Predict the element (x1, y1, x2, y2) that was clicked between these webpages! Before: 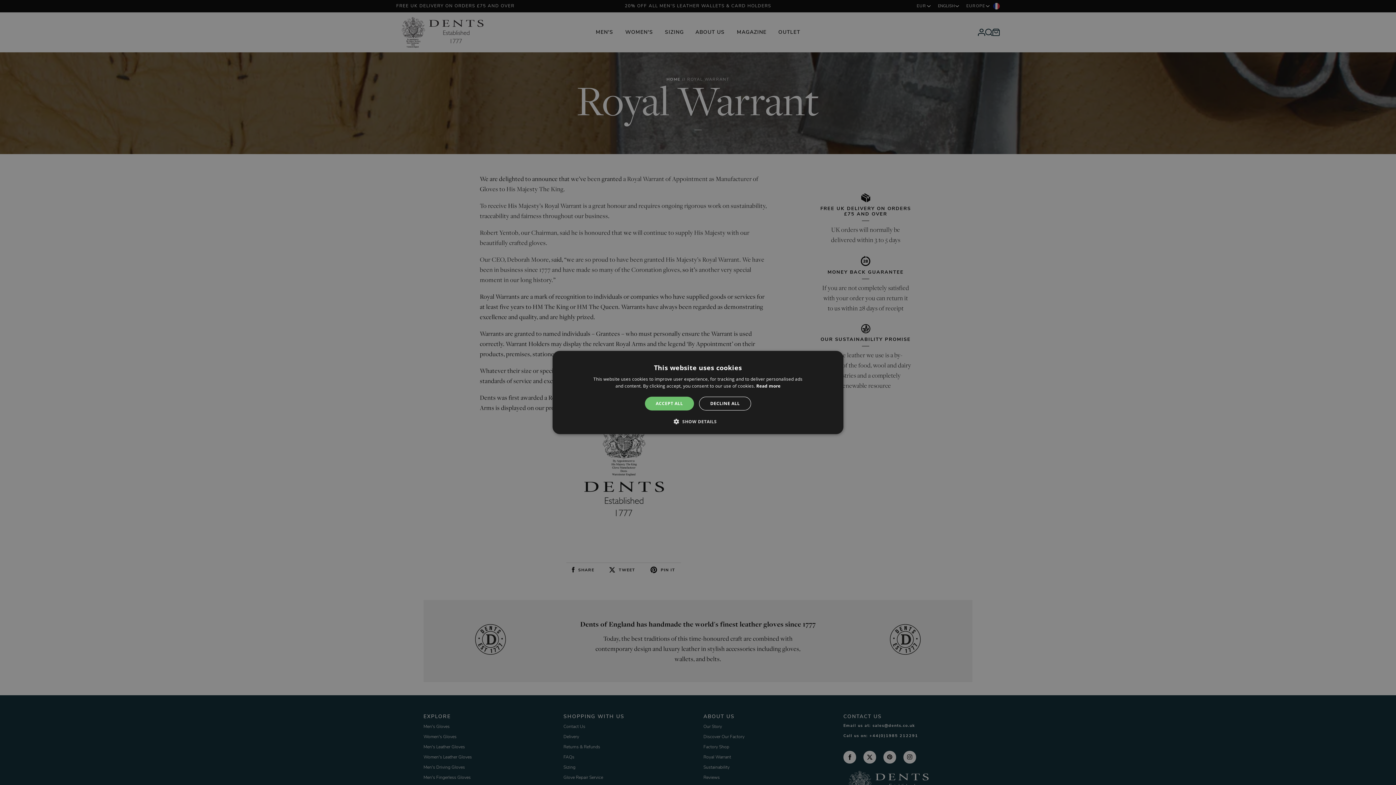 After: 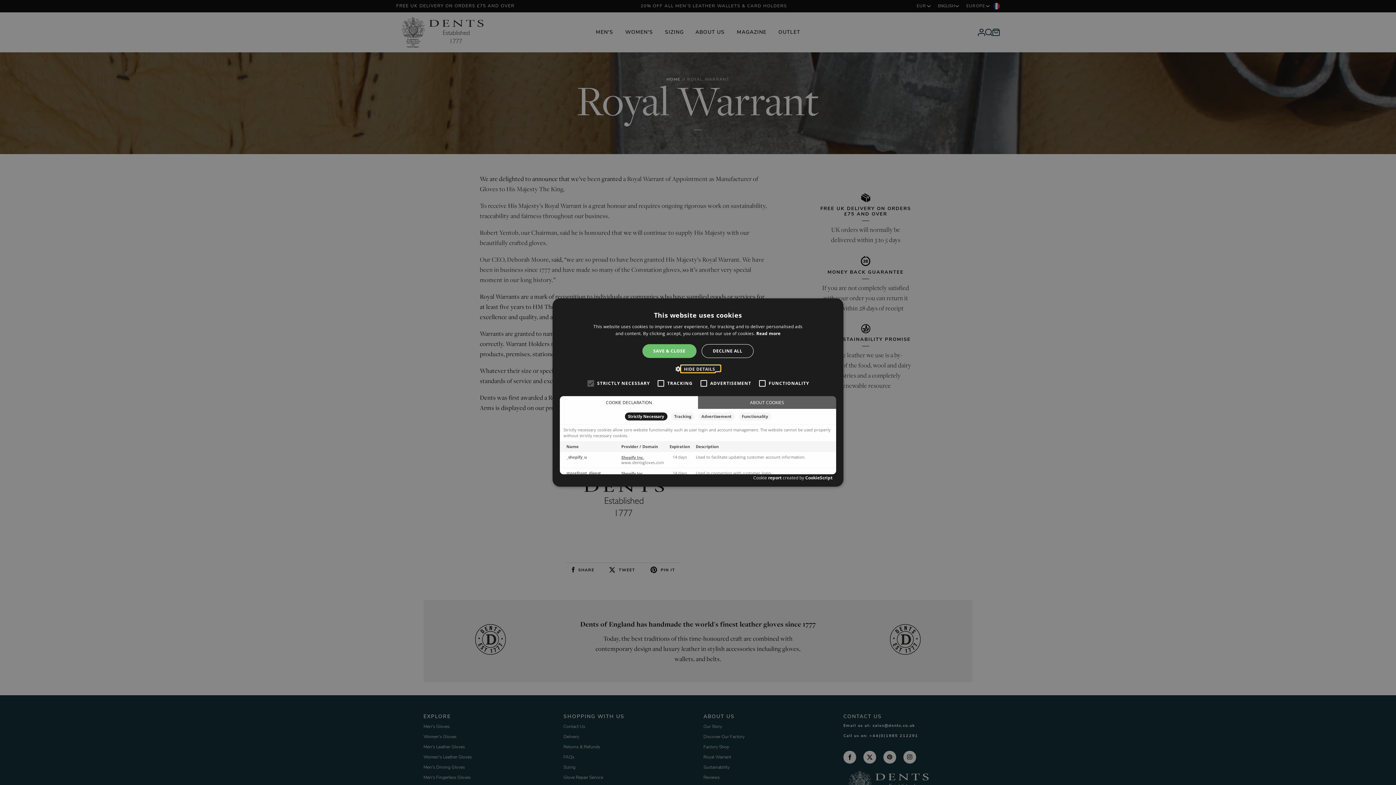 Action: label:  SHOW DETAILS bbox: (679, 418, 716, 425)